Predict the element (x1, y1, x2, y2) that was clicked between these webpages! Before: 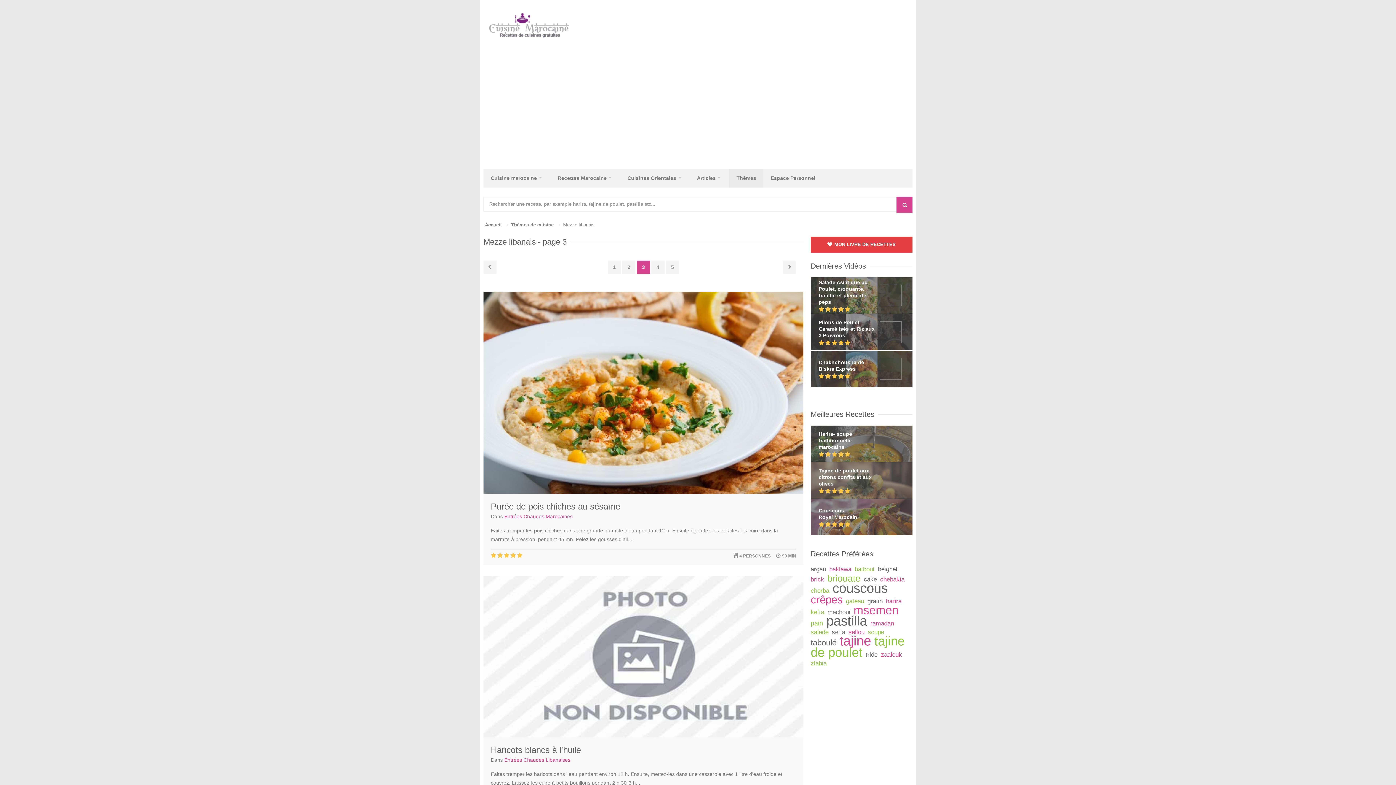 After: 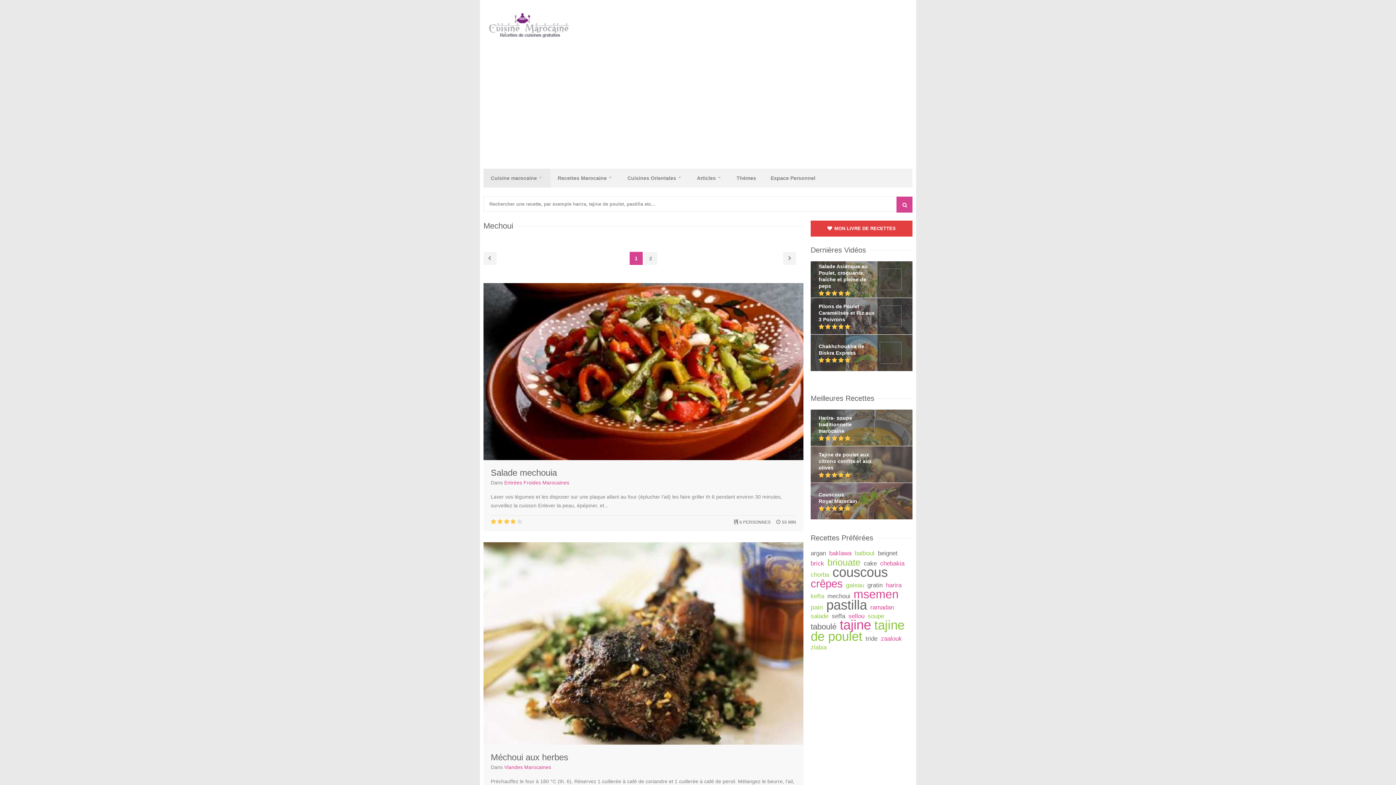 Action: label: mechoui bbox: (827, 609, 850, 616)